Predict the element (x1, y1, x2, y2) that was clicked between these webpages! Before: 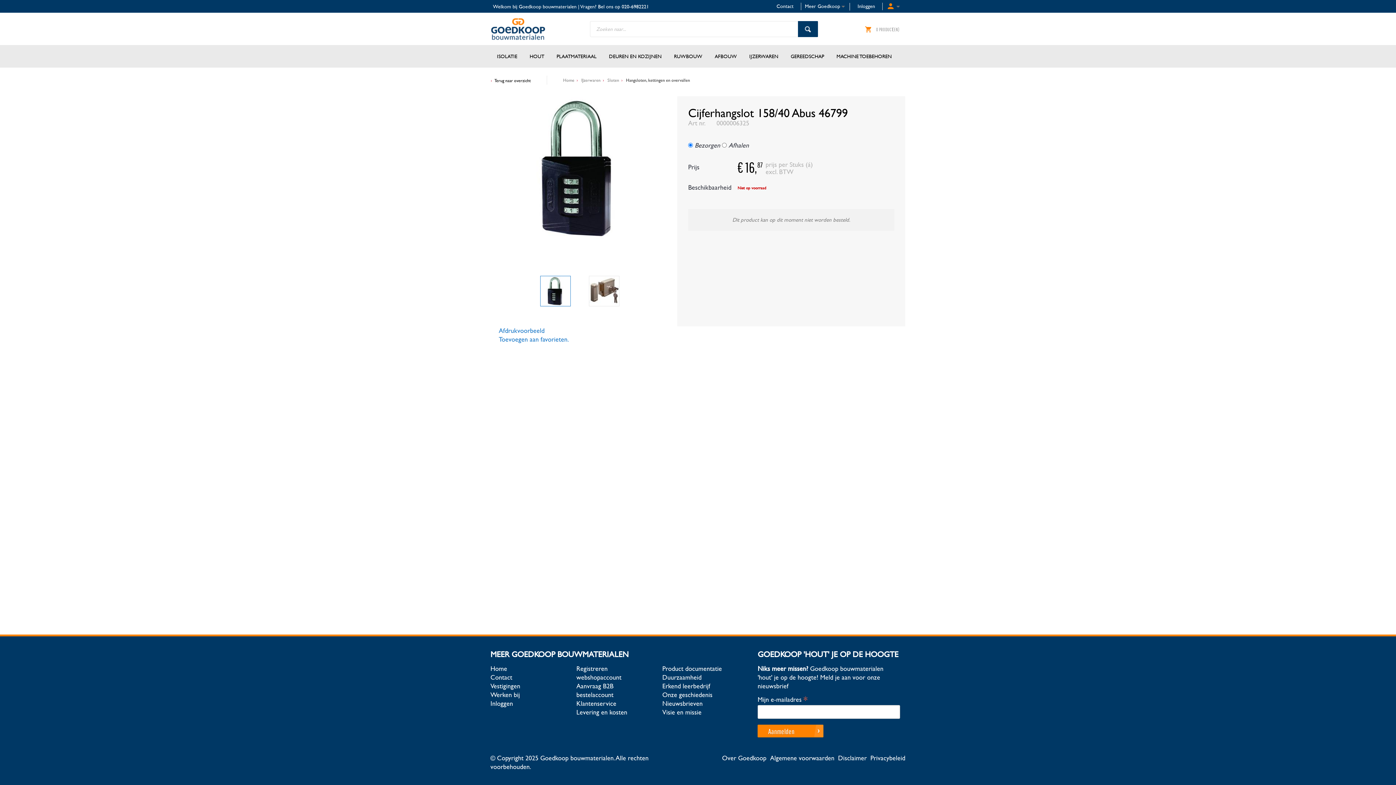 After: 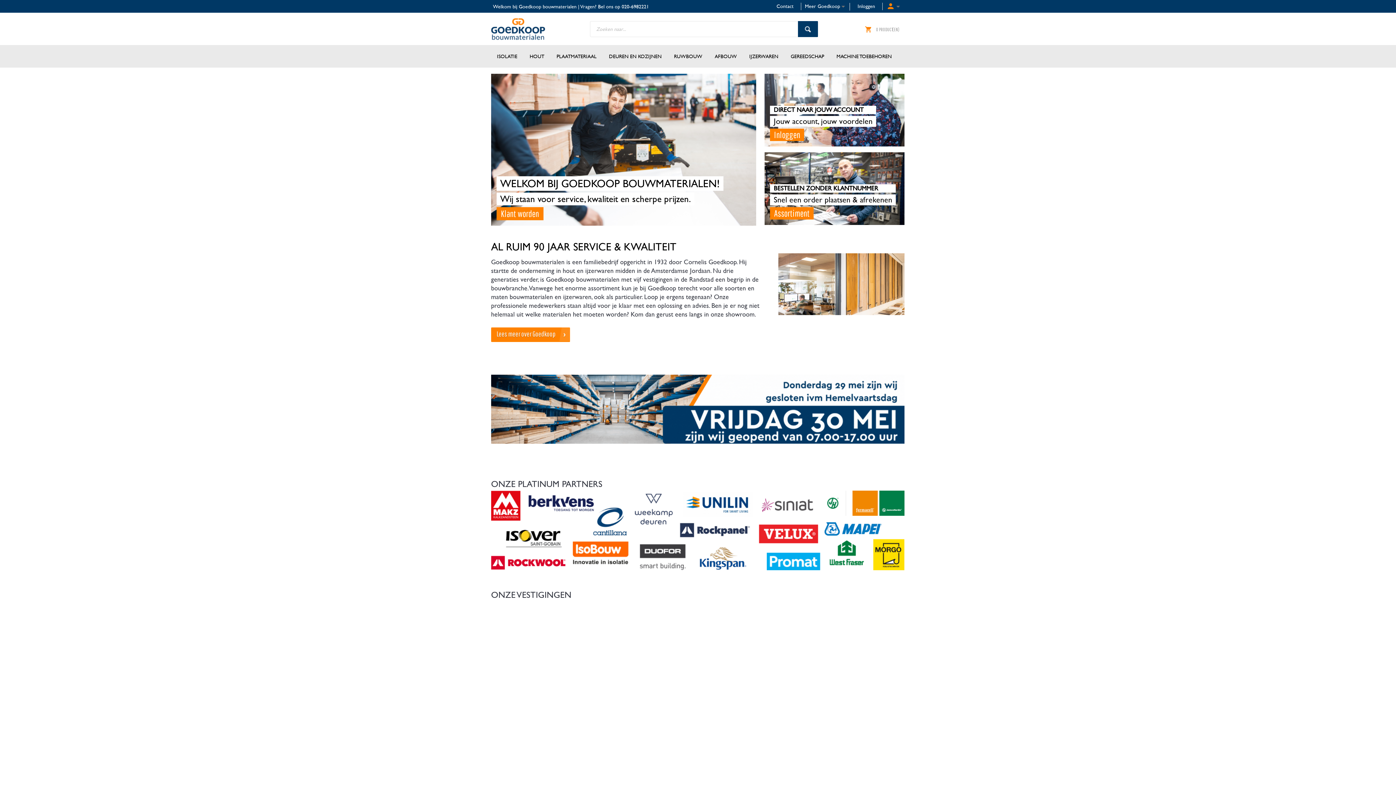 Action: bbox: (490, 18, 545, 39)